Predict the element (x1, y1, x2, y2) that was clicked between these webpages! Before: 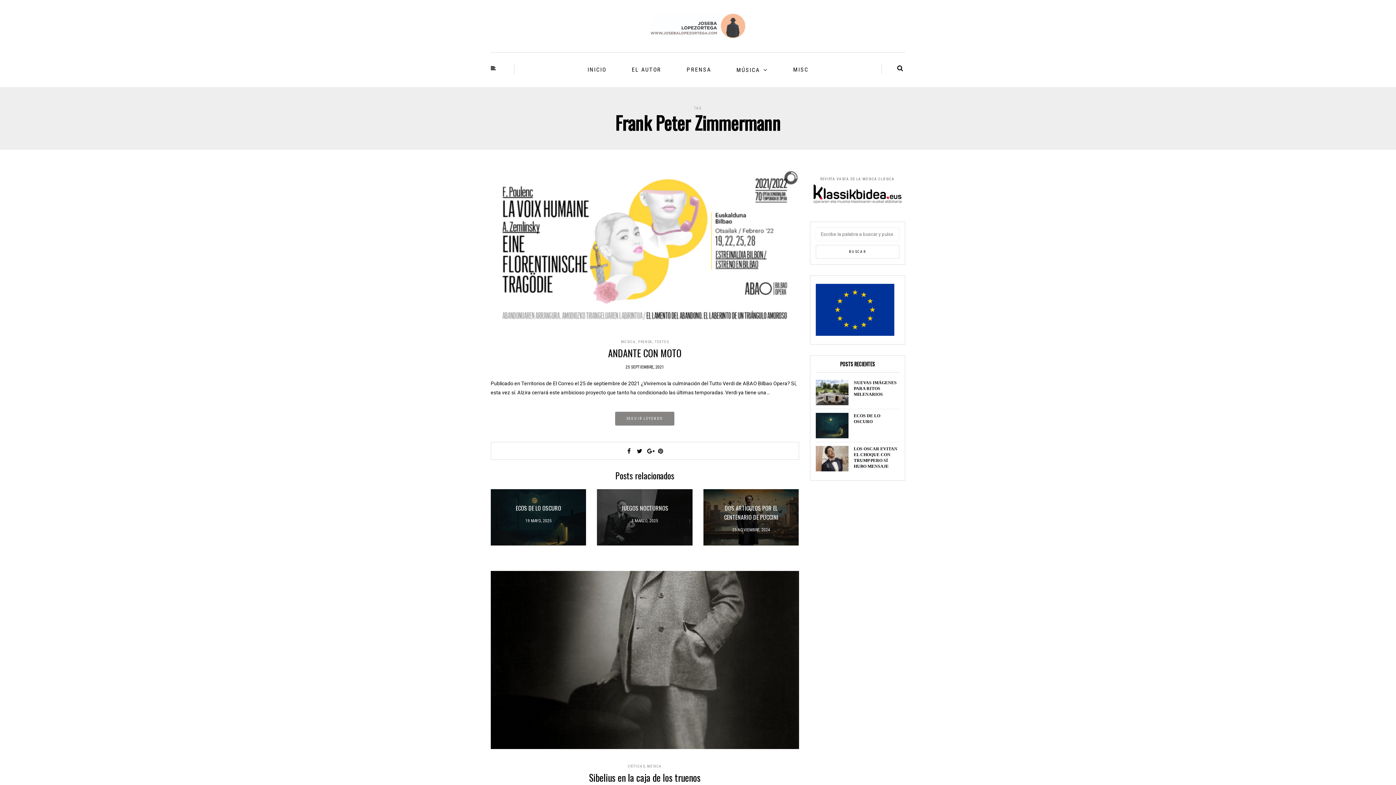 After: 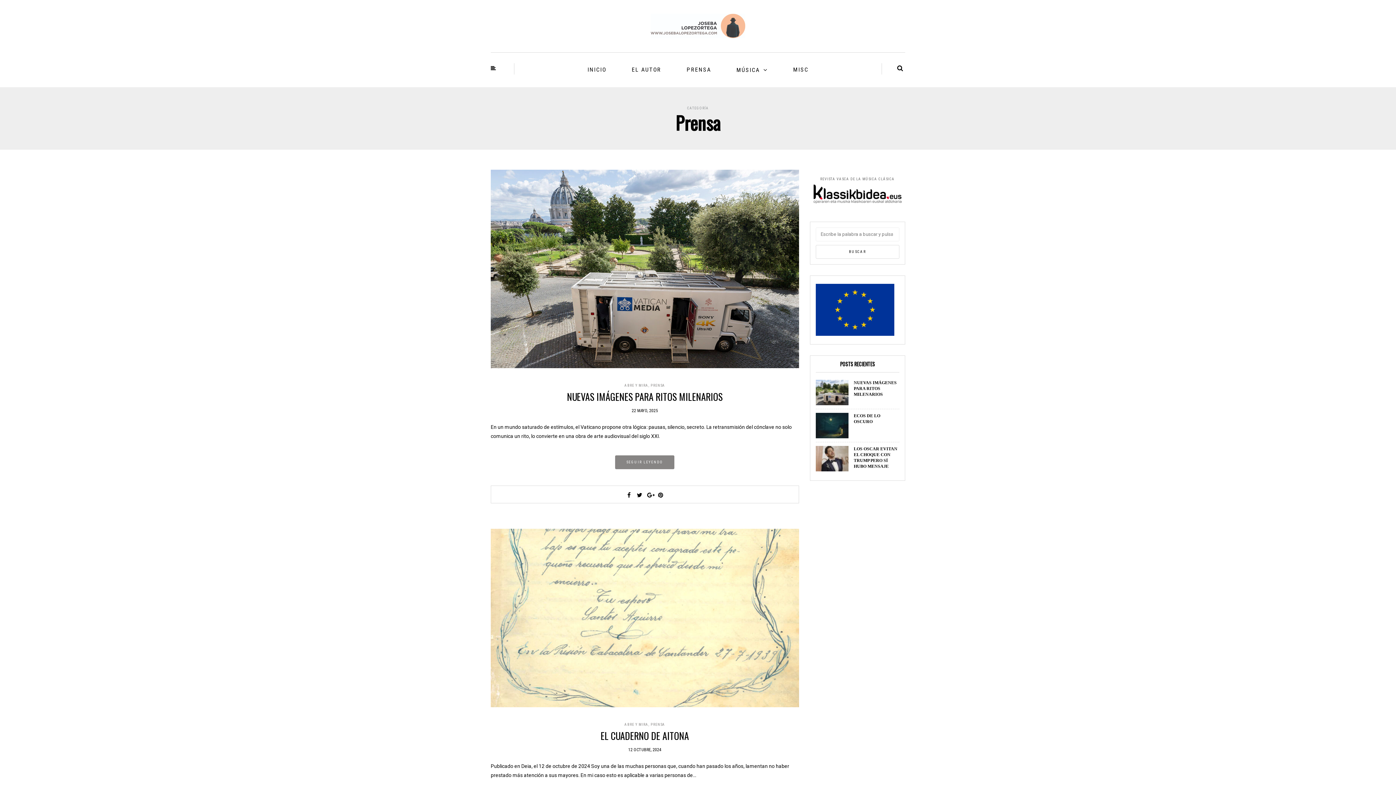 Action: bbox: (685, 63, 713, 76) label: PRENSA